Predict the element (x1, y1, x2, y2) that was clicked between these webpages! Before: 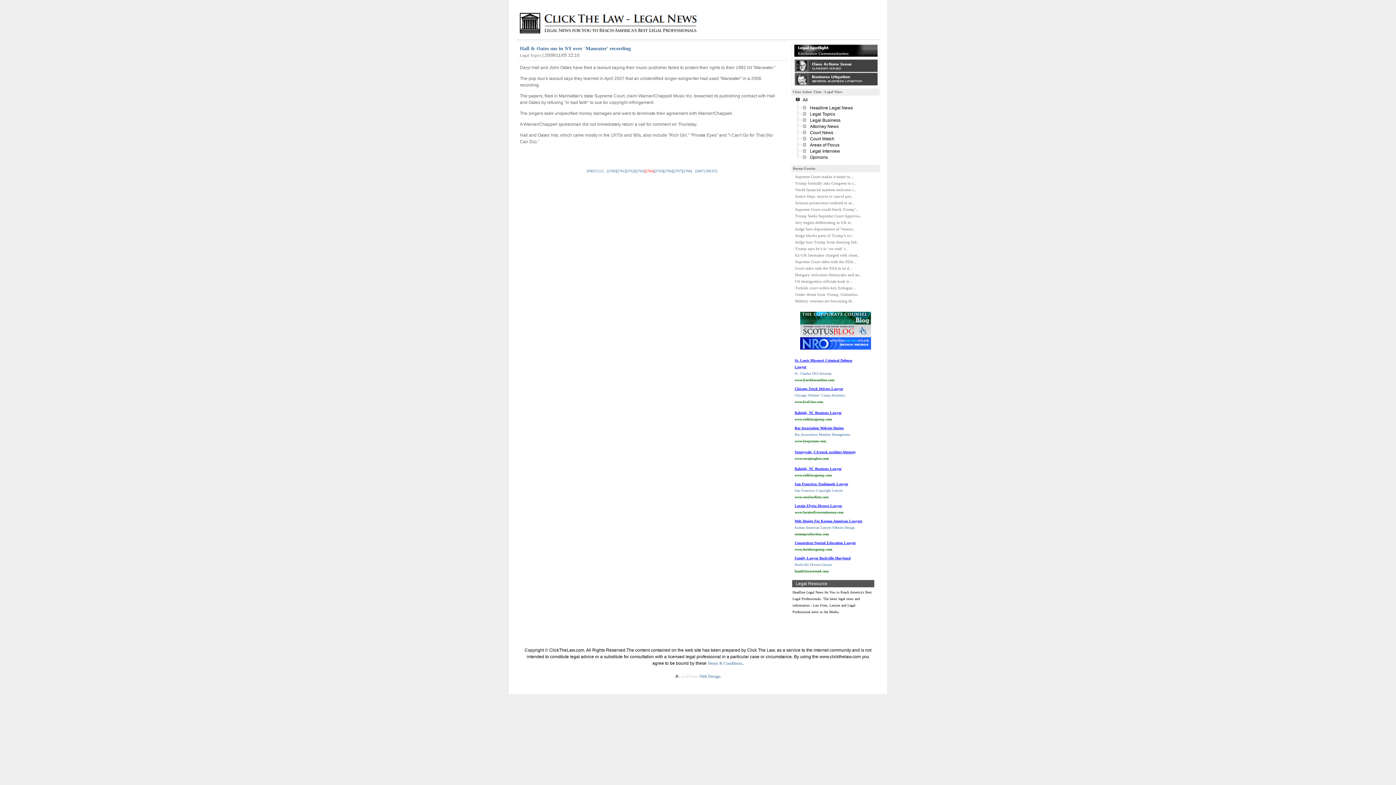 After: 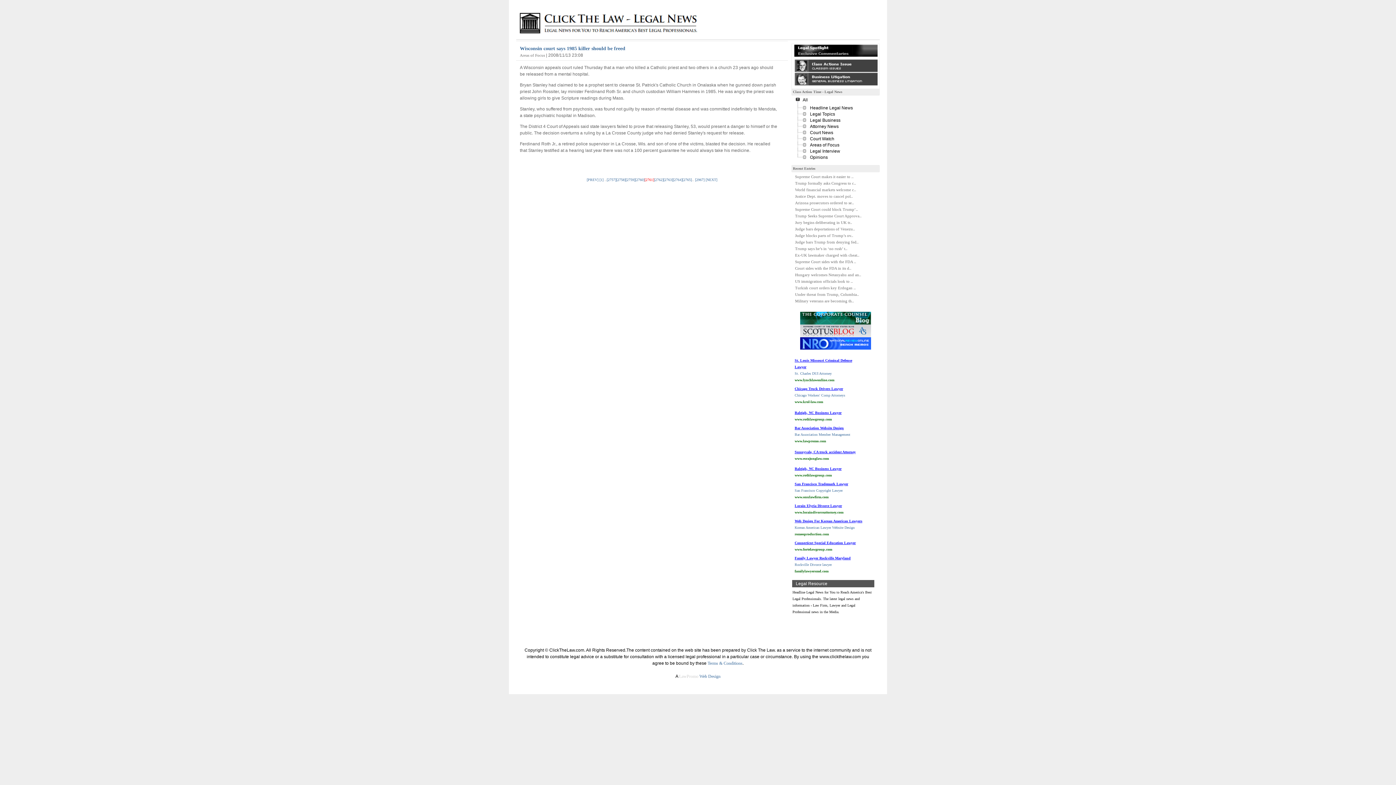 Action: label: [2761] bbox: (616, 169, 625, 173)